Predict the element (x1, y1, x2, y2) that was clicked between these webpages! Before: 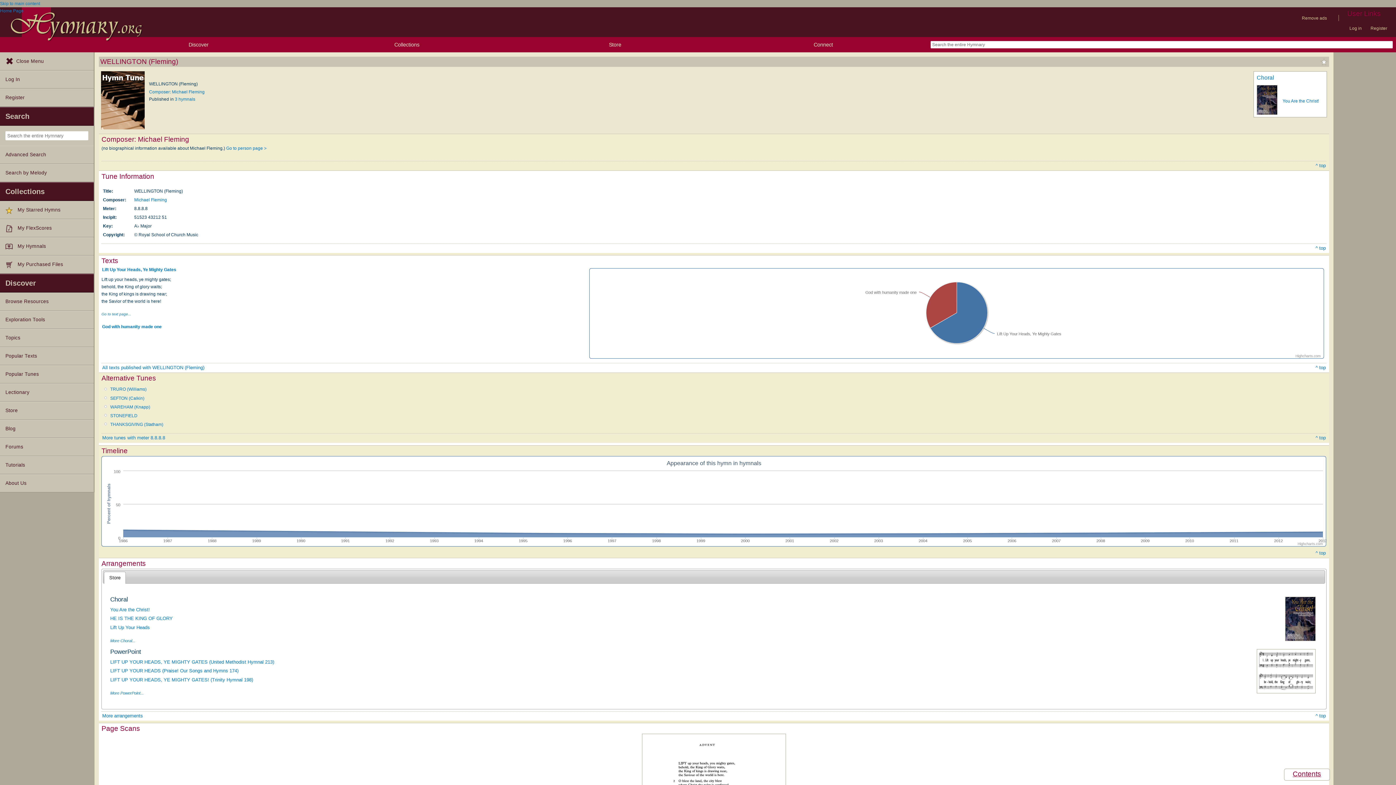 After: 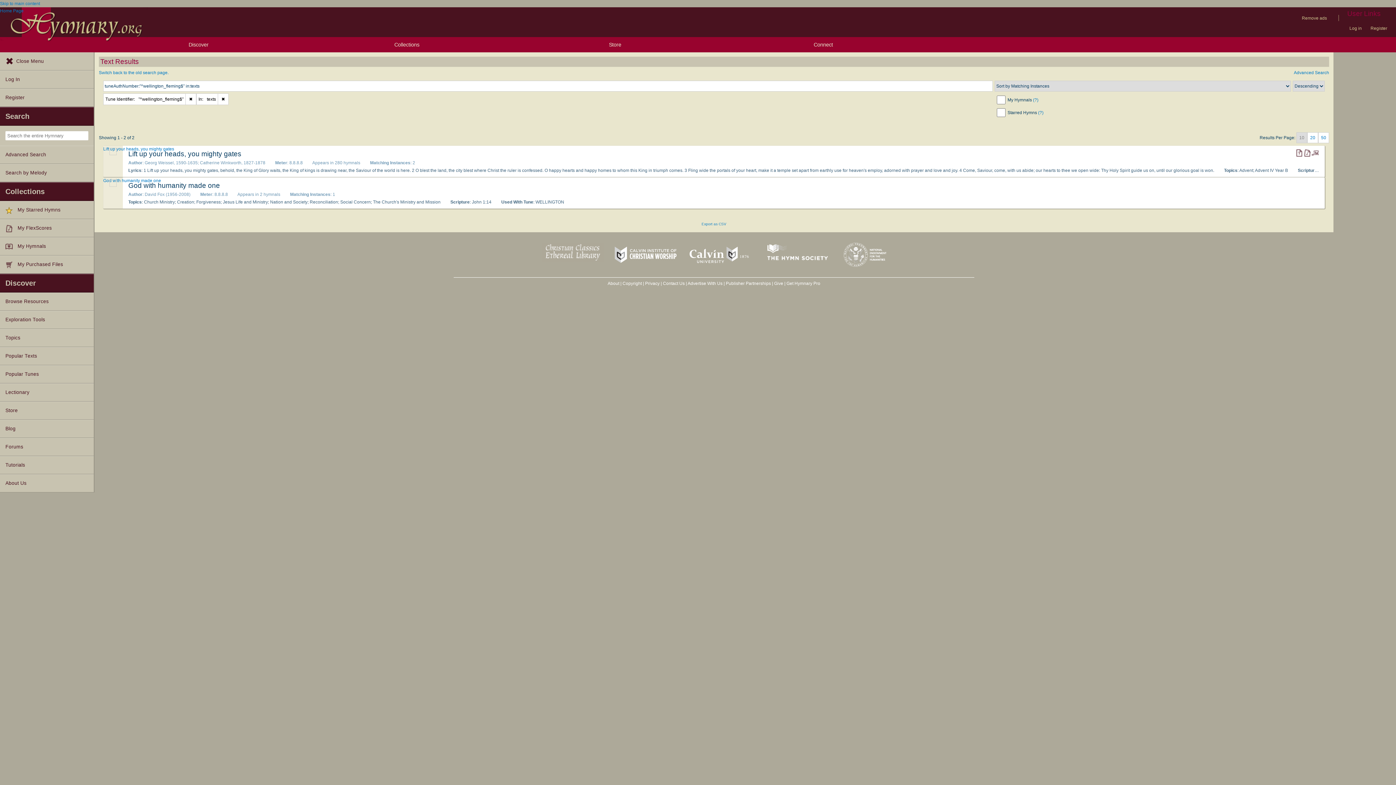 Action: bbox: (102, 365, 204, 370) label: All texts published with WELLINGTON (Fleming)